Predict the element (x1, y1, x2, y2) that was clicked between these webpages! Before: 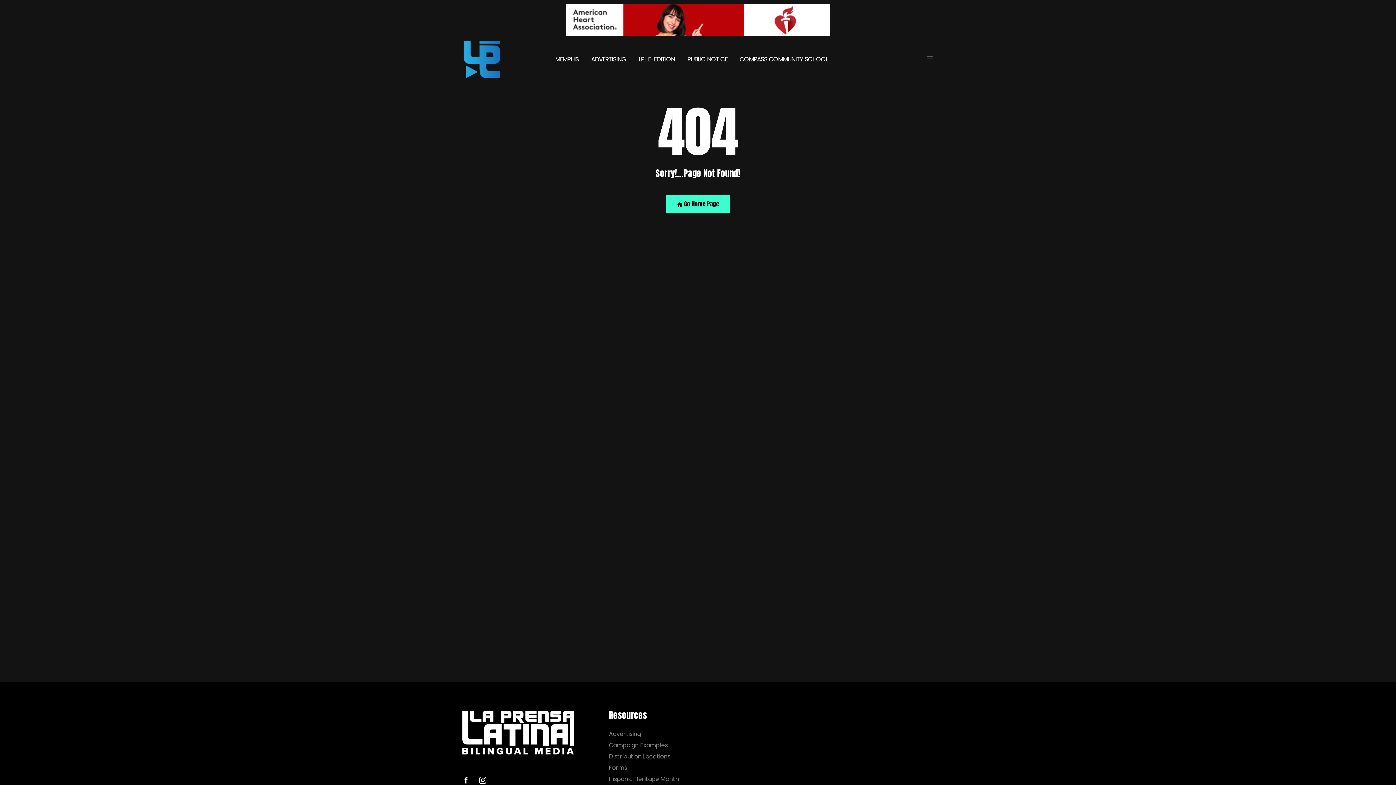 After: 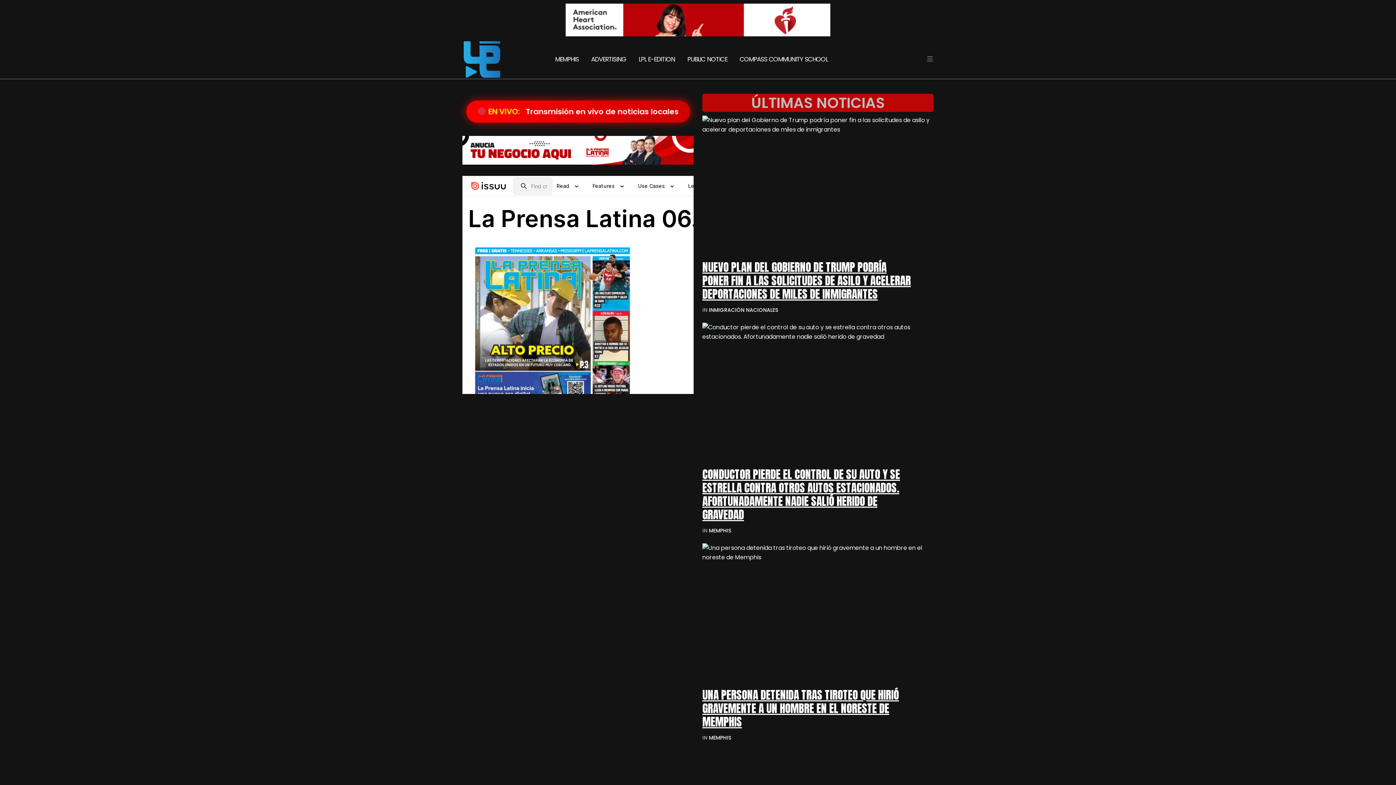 Action: label:  Go Home Page bbox: (666, 194, 730, 213)